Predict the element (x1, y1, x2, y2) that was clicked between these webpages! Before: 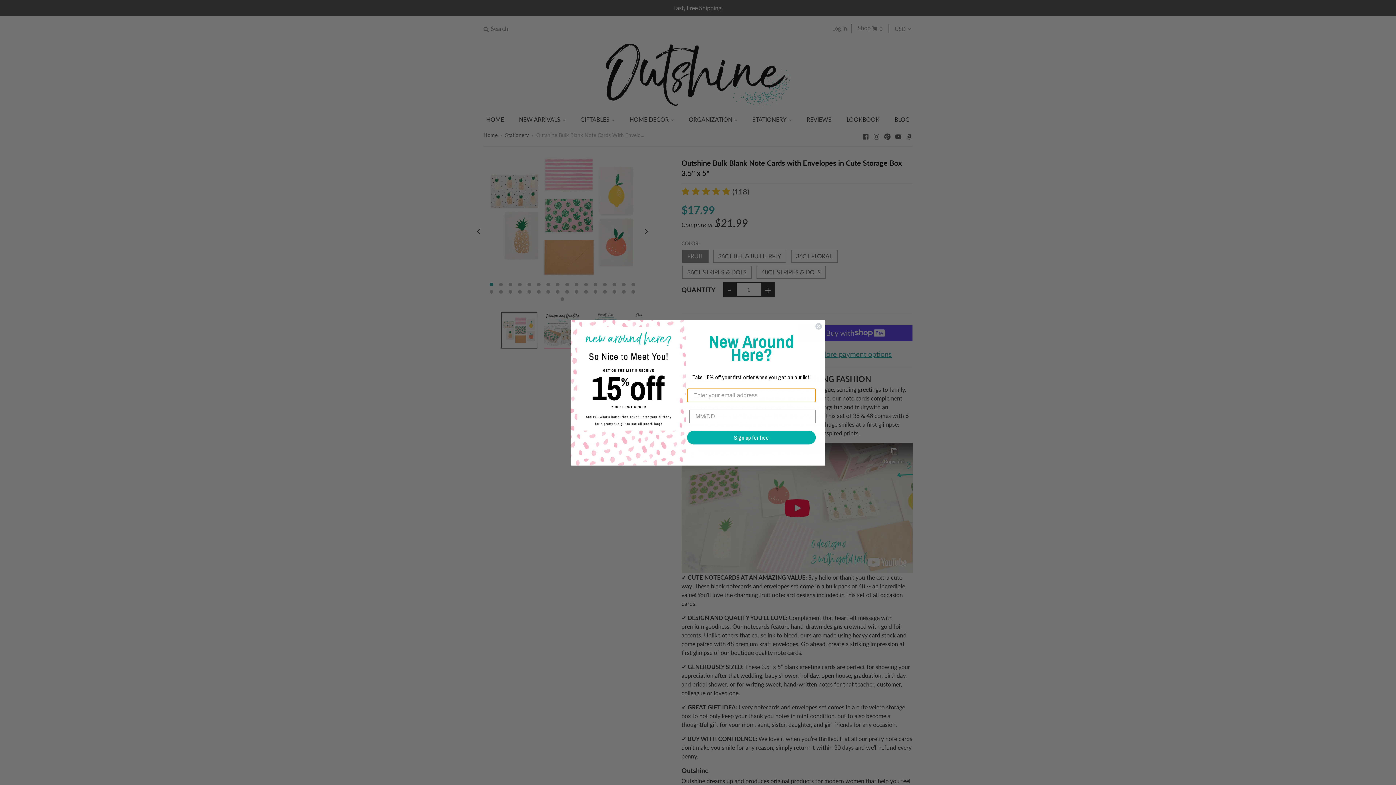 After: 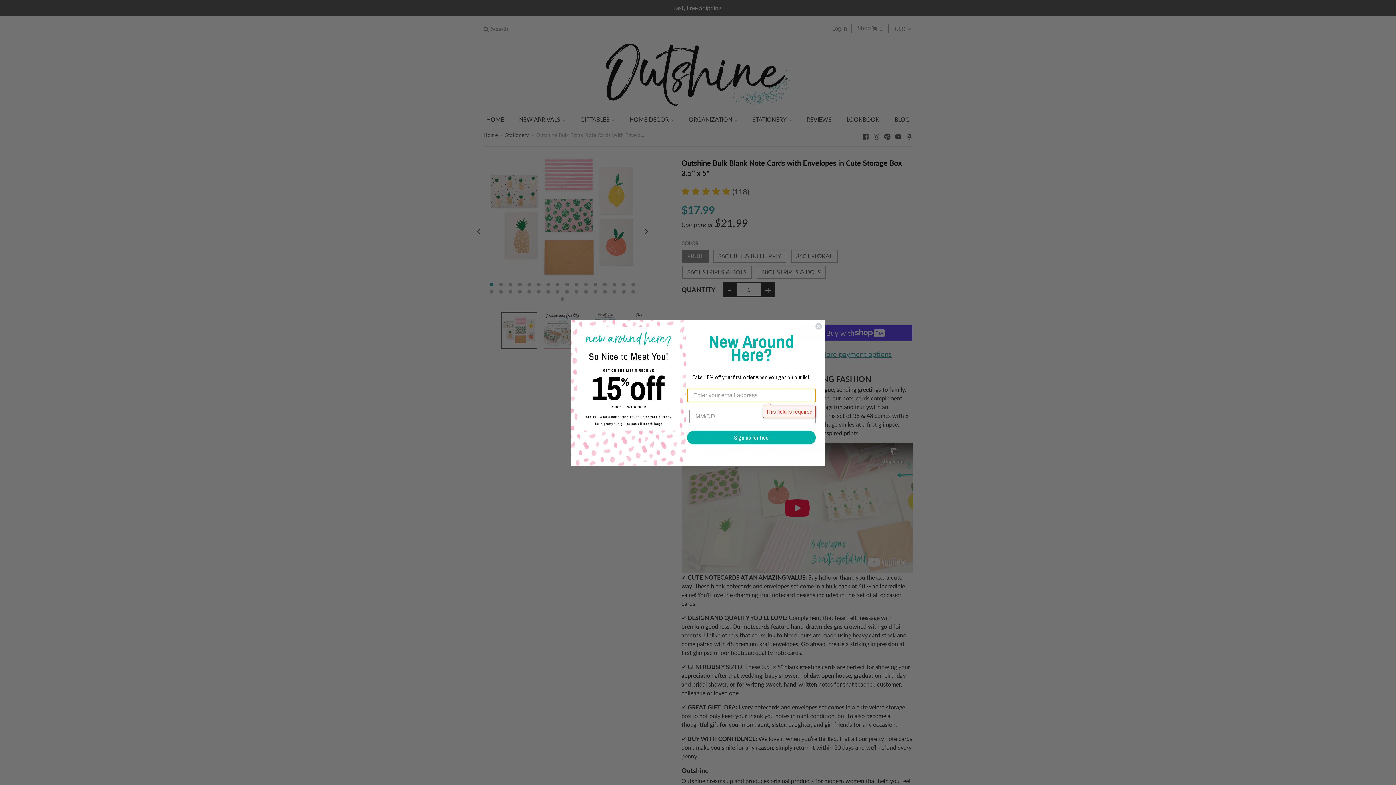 Action: label: Sign up for free bbox: (687, 441, 816, 455)